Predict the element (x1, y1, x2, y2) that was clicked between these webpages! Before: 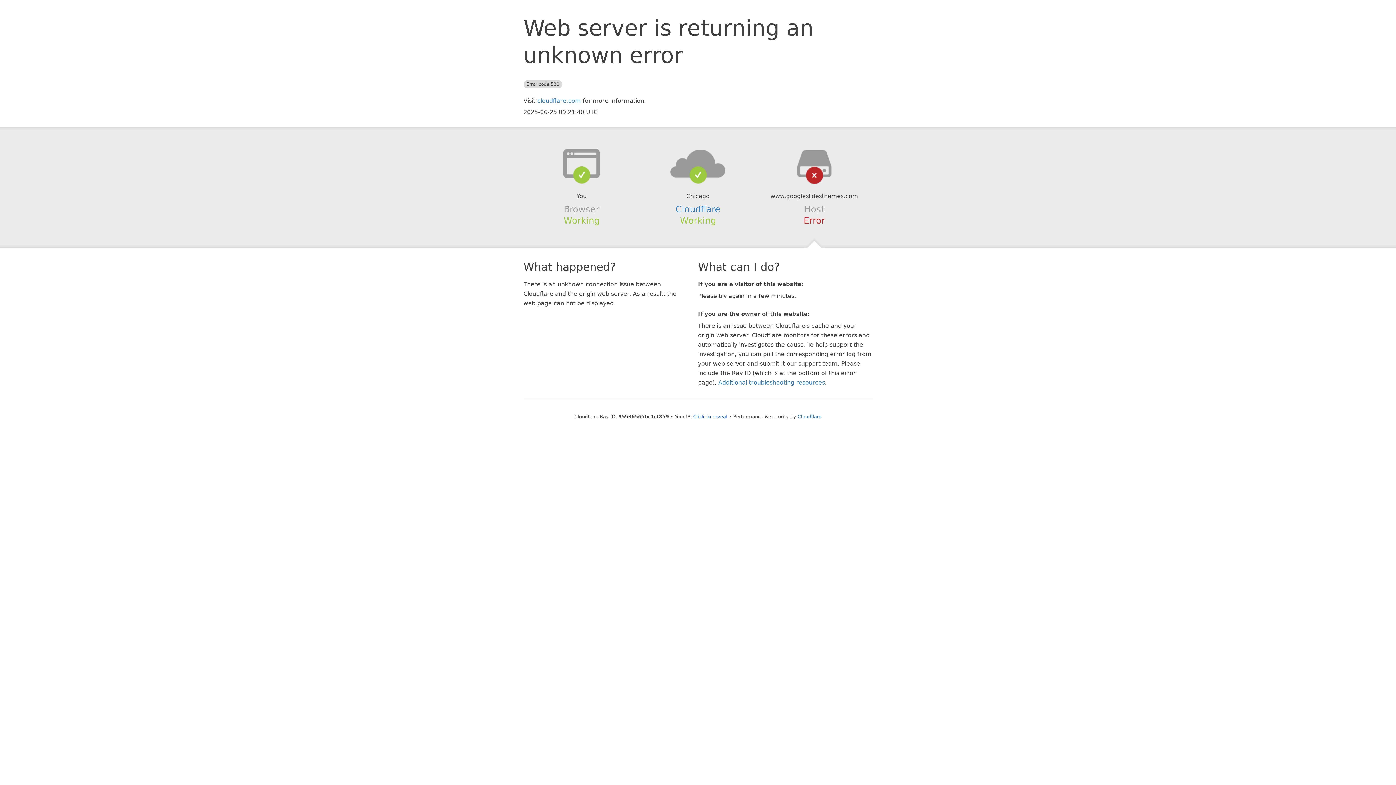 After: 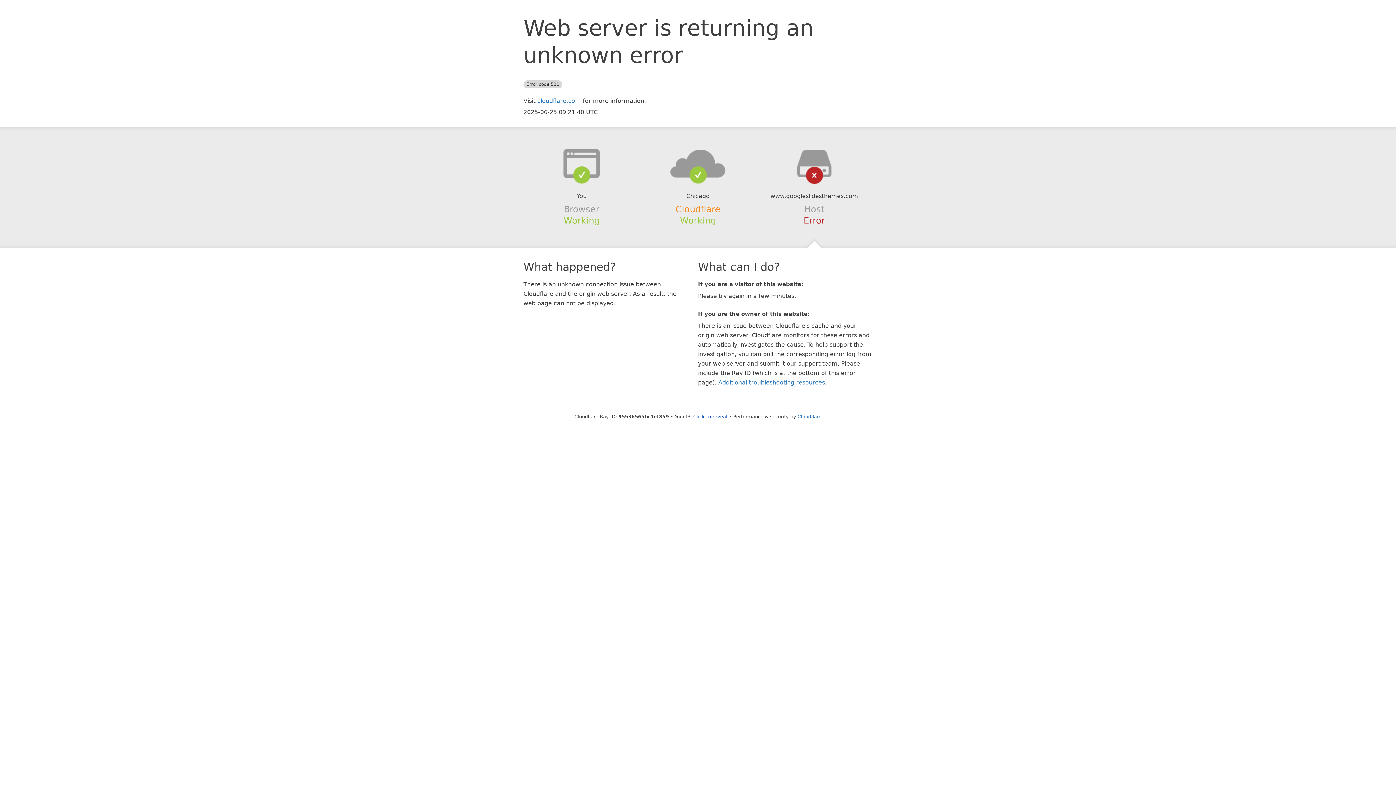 Action: label: Cloudflare bbox: (675, 204, 720, 214)